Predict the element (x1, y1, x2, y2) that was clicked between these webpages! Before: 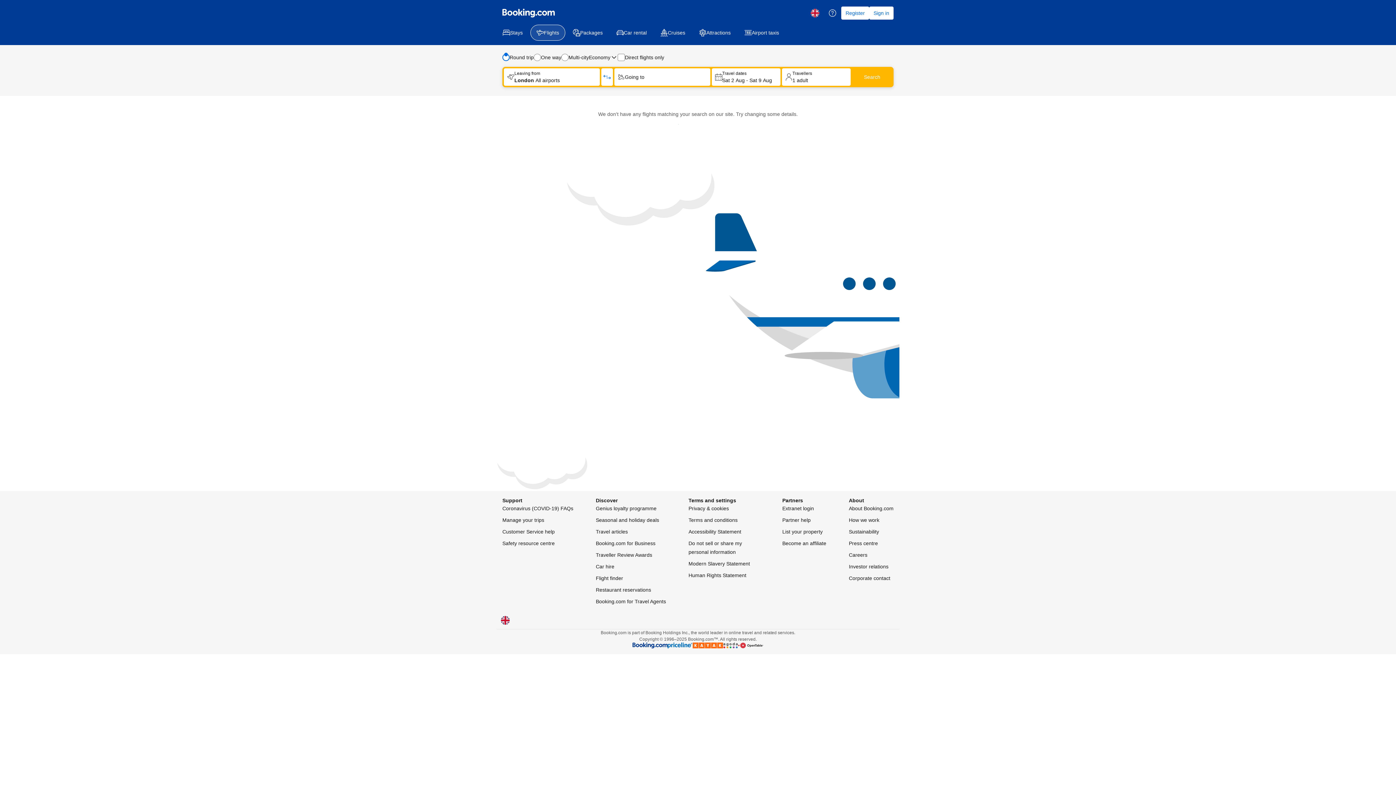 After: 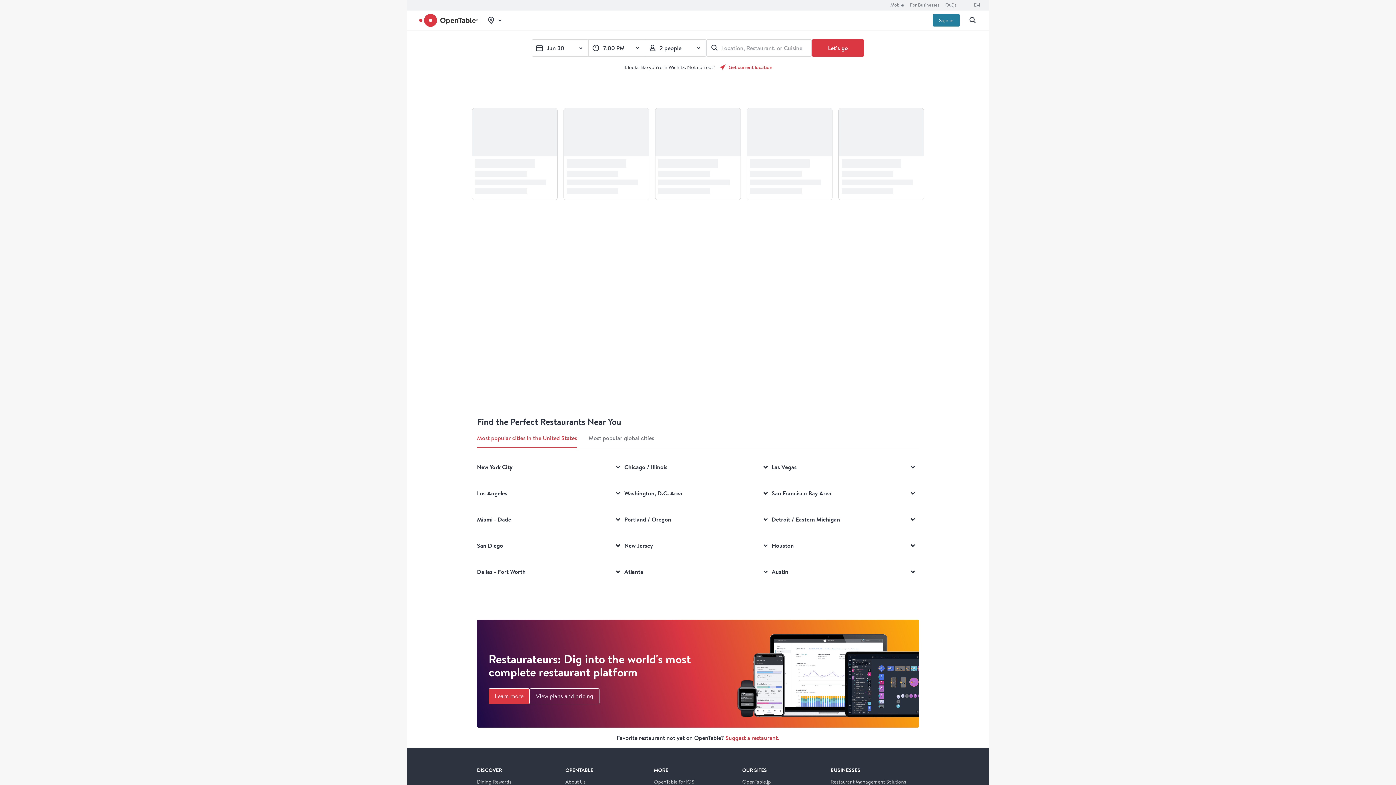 Action: bbox: (596, 402, 651, 411) label: Restaurant reservations